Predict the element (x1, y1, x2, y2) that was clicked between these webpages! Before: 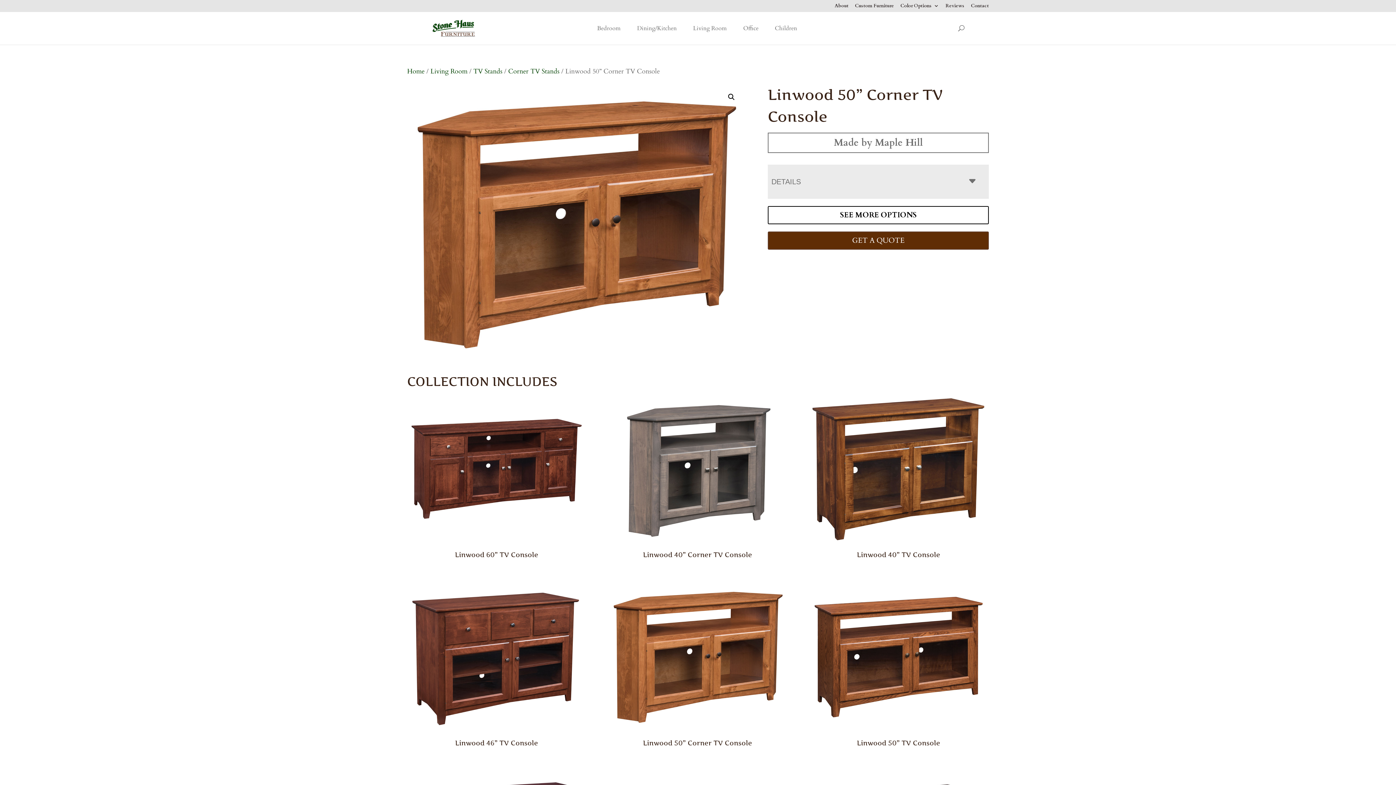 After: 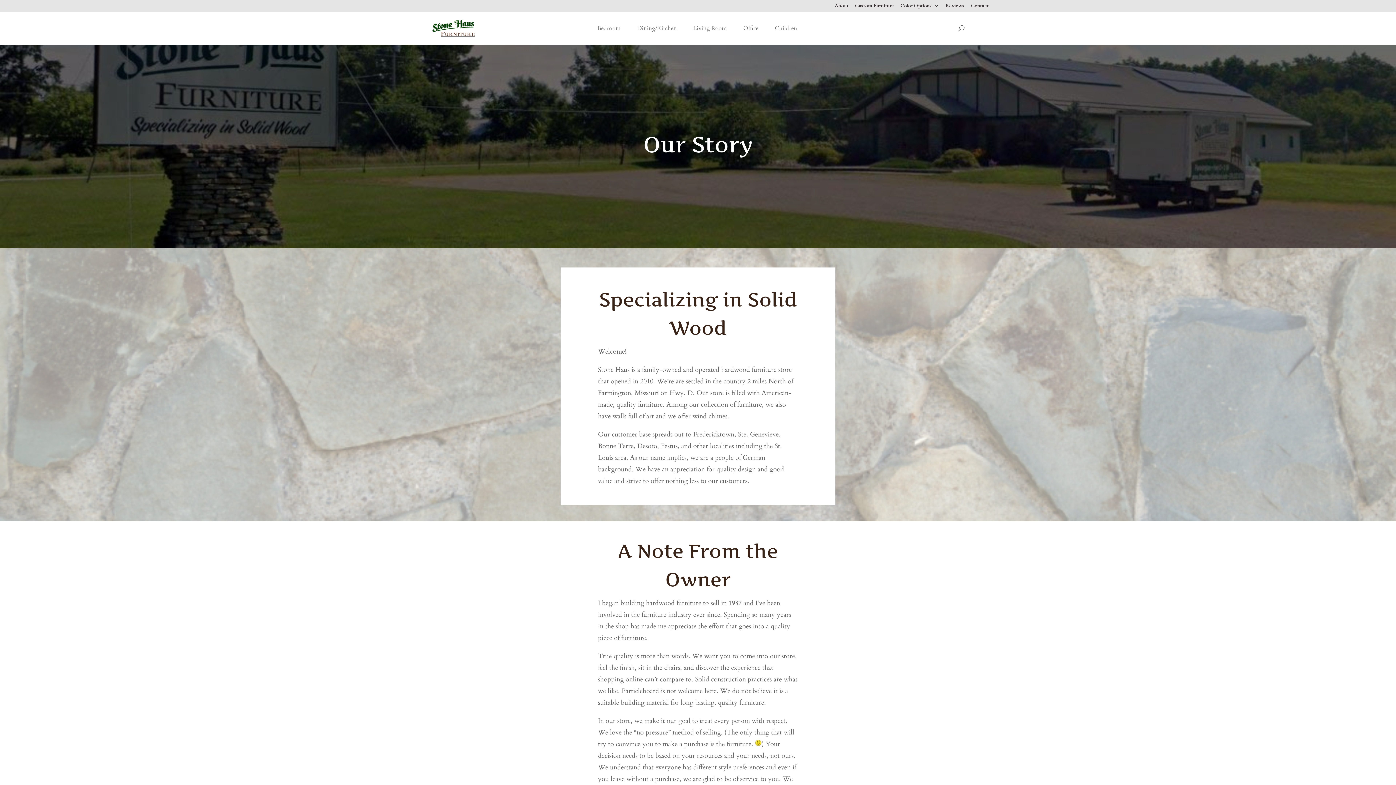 Action: label: About bbox: (834, 3, 848, 11)